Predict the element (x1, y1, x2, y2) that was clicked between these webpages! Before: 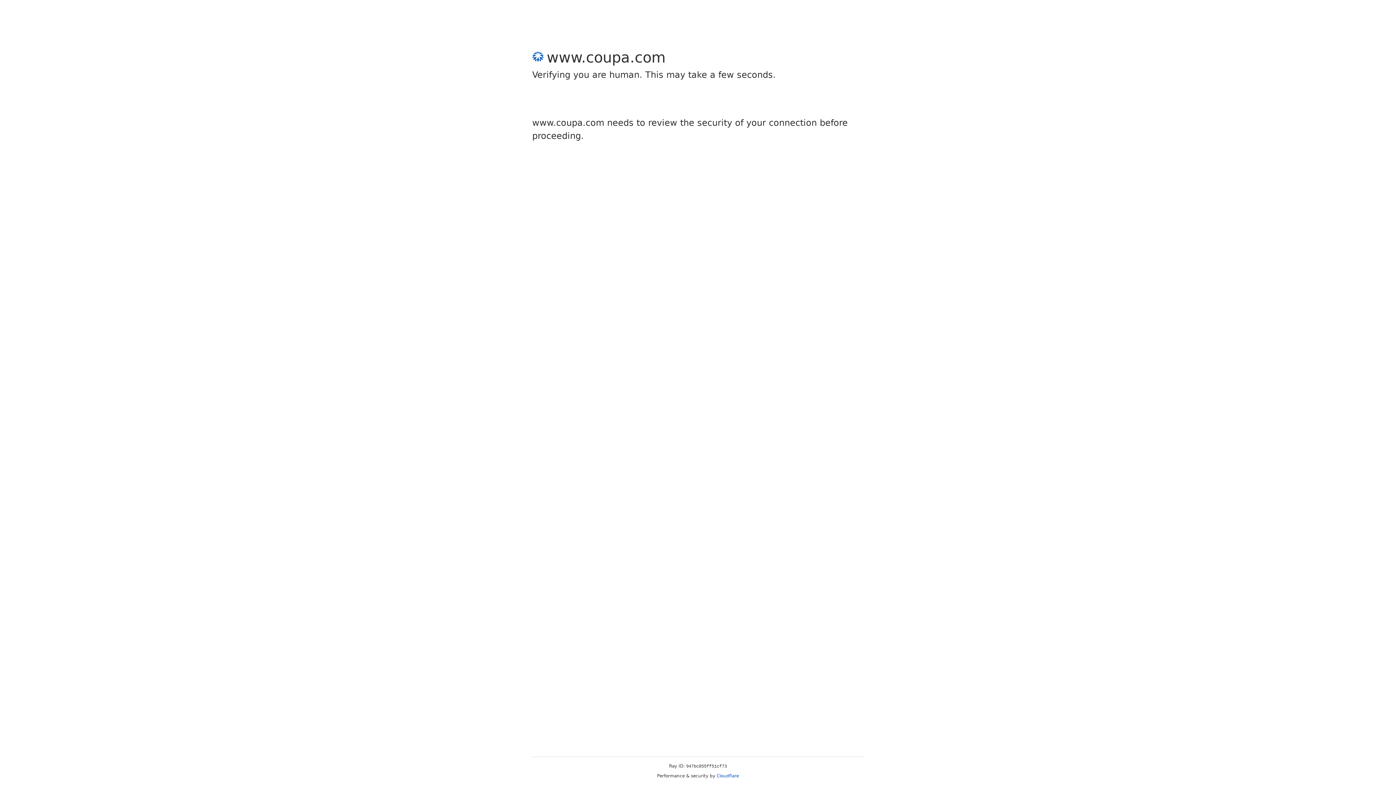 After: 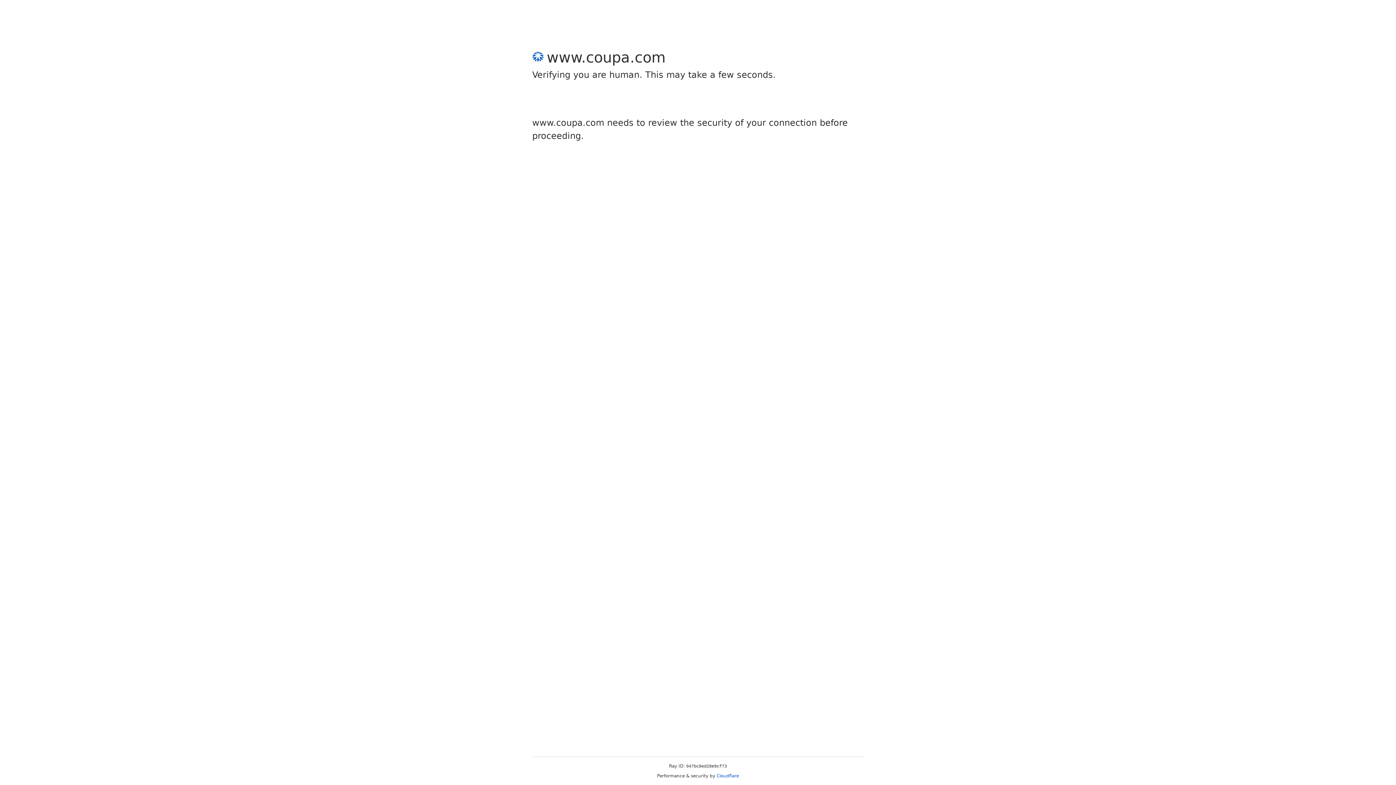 Action: bbox: (716, 773, 739, 778) label: Cloudflare